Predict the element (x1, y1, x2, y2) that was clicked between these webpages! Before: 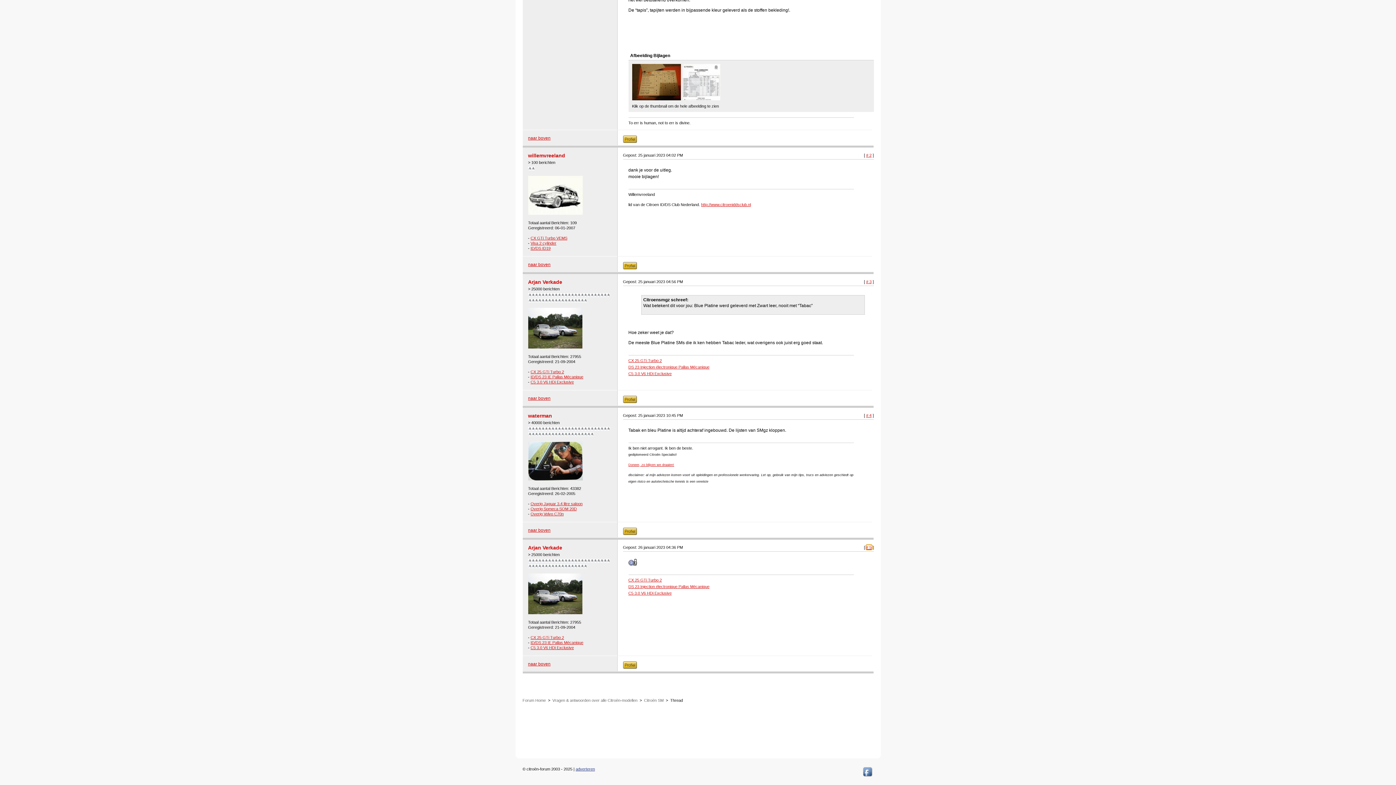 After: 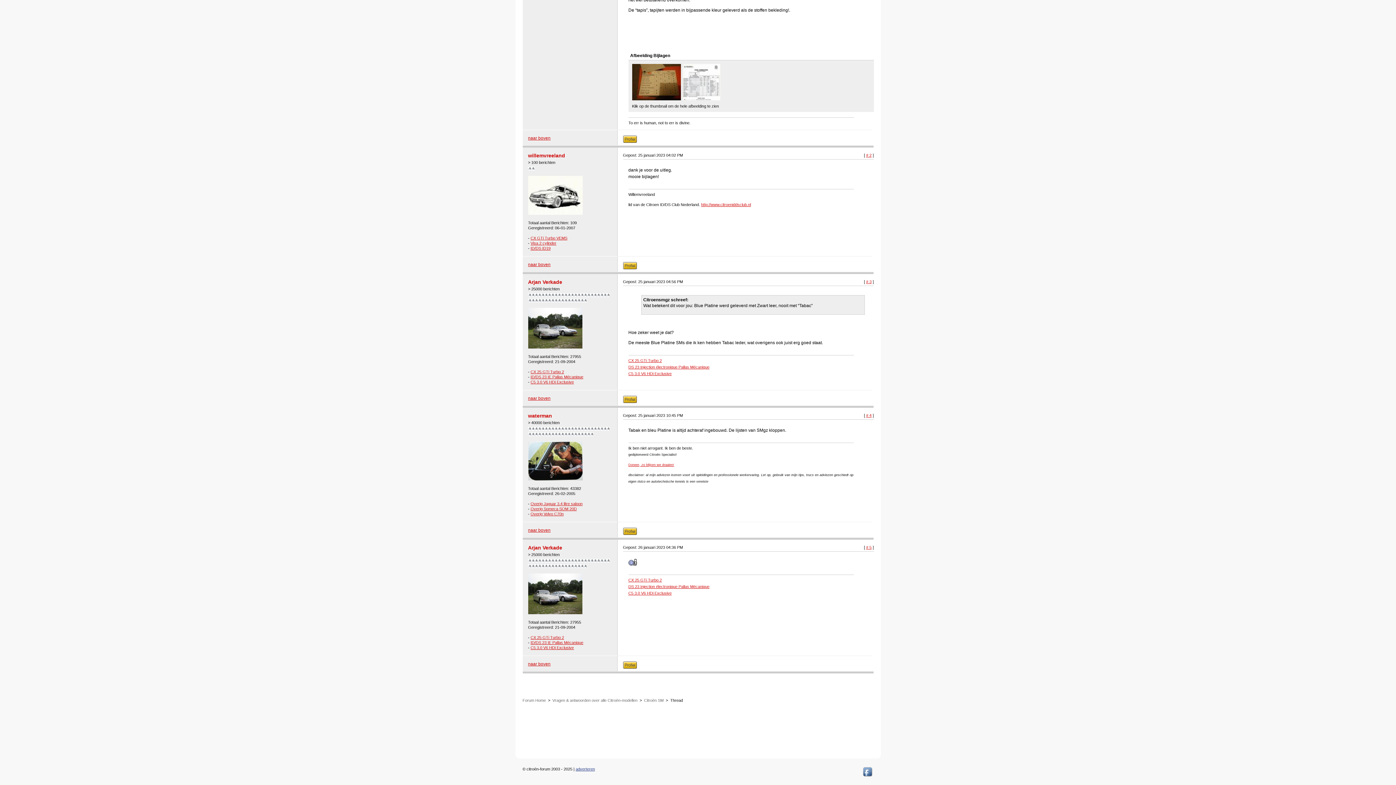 Action: bbox: (682, 96, 722, 101)